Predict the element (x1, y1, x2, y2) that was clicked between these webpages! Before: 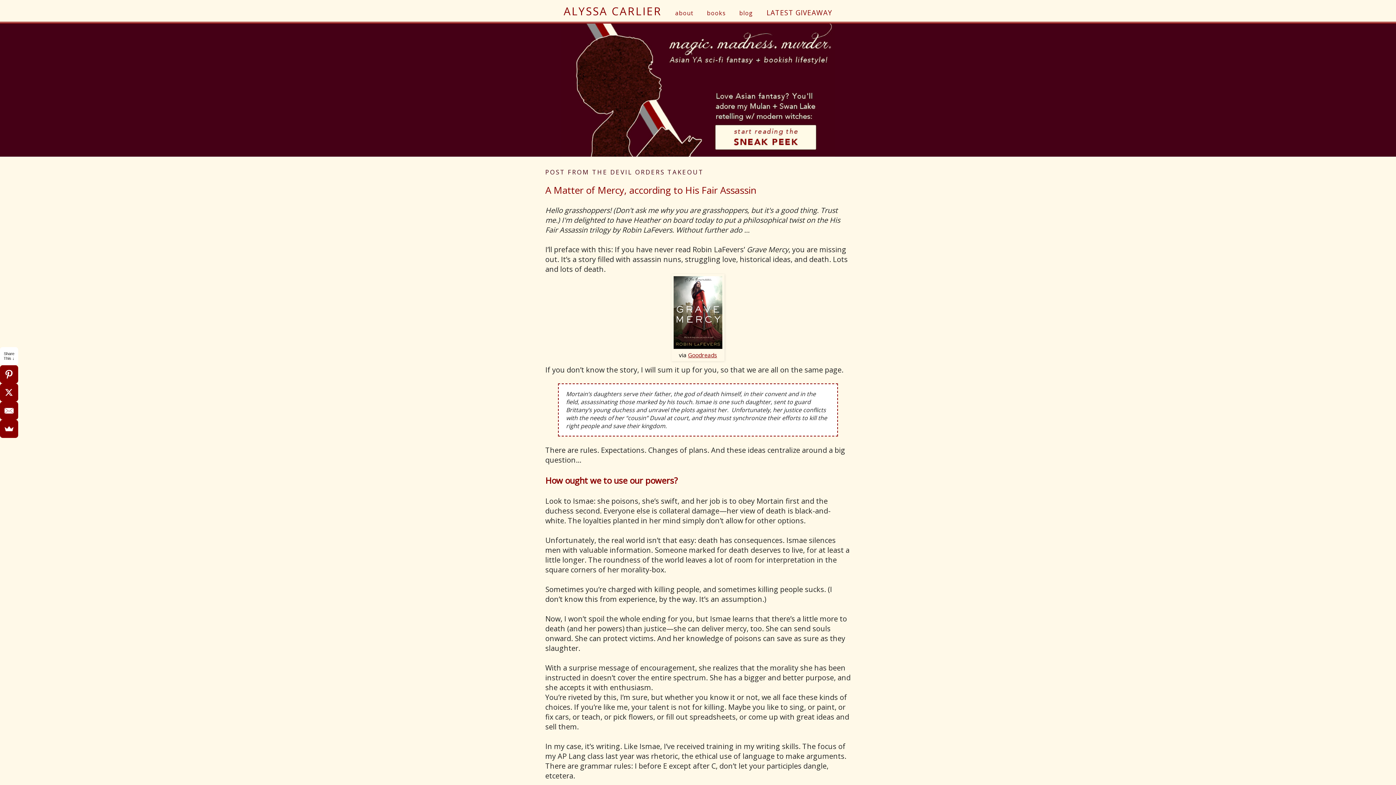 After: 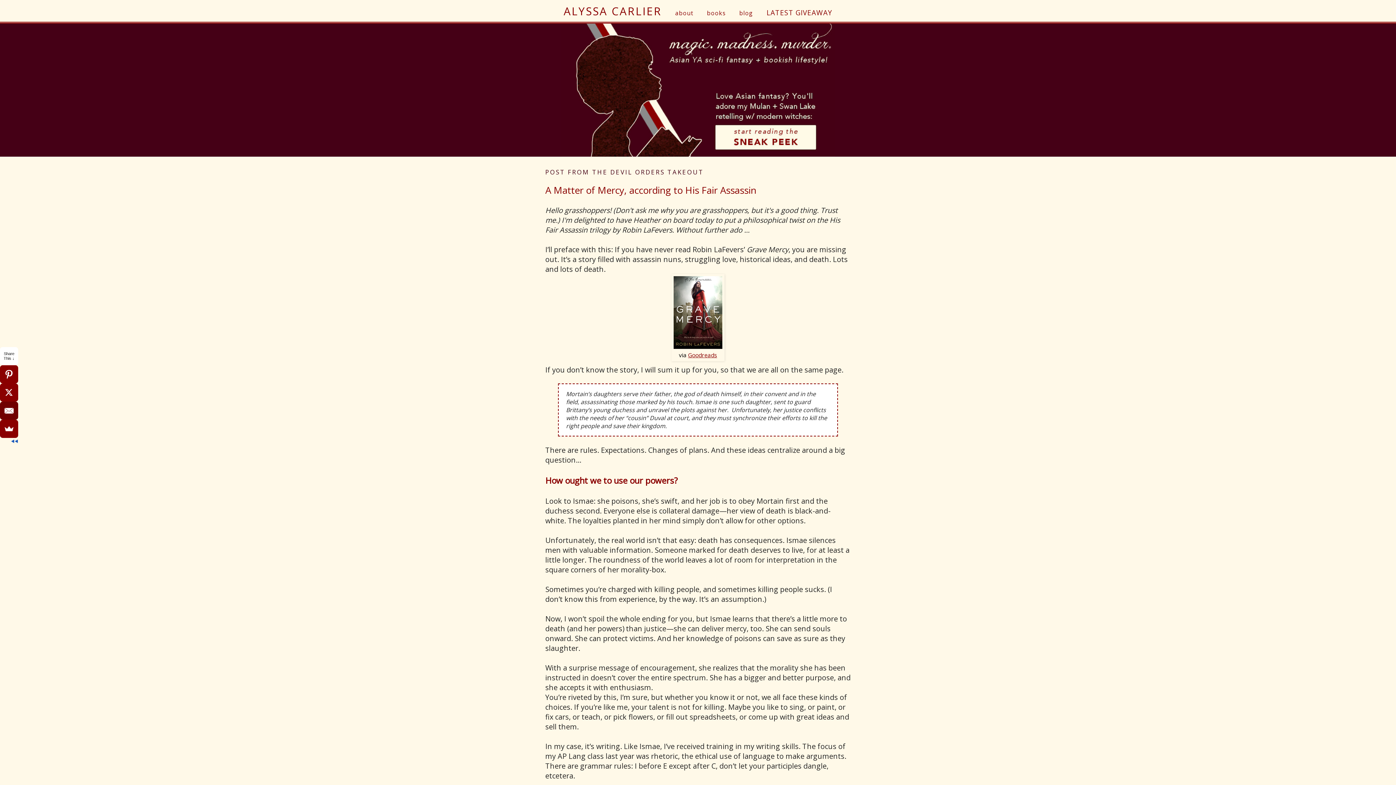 Action: bbox: (0, 401, 18, 420)